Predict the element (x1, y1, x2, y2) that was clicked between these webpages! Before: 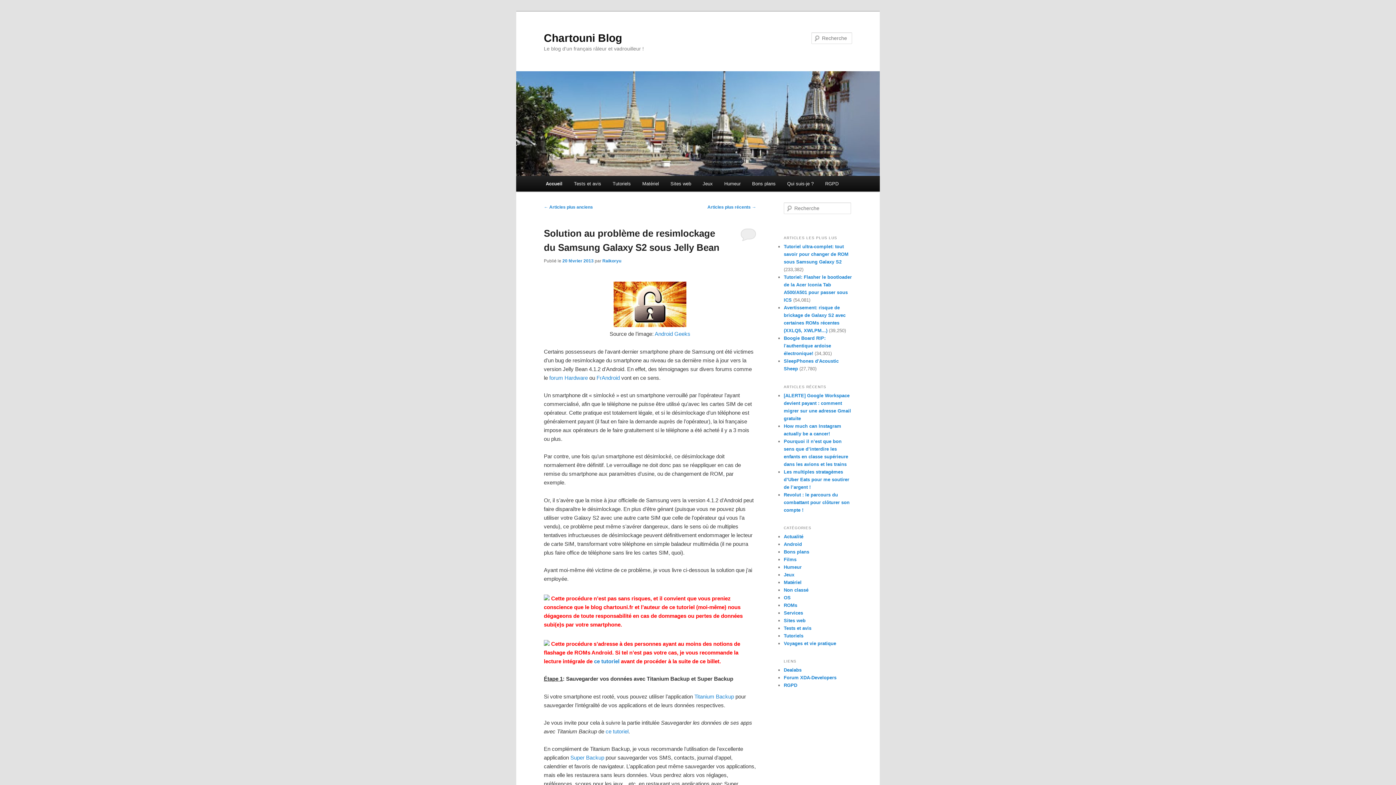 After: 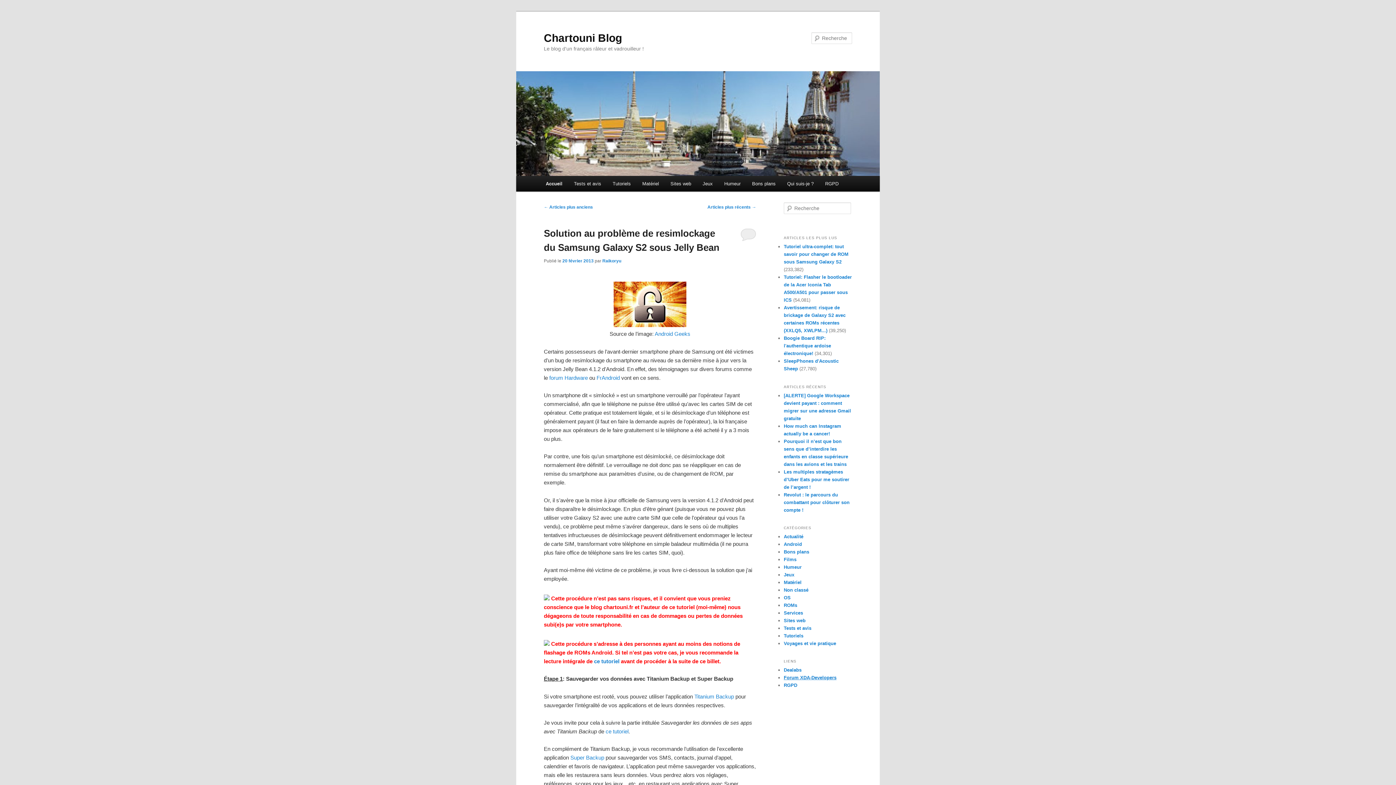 Action: bbox: (784, 675, 836, 680) label: Forum XDA-Developers